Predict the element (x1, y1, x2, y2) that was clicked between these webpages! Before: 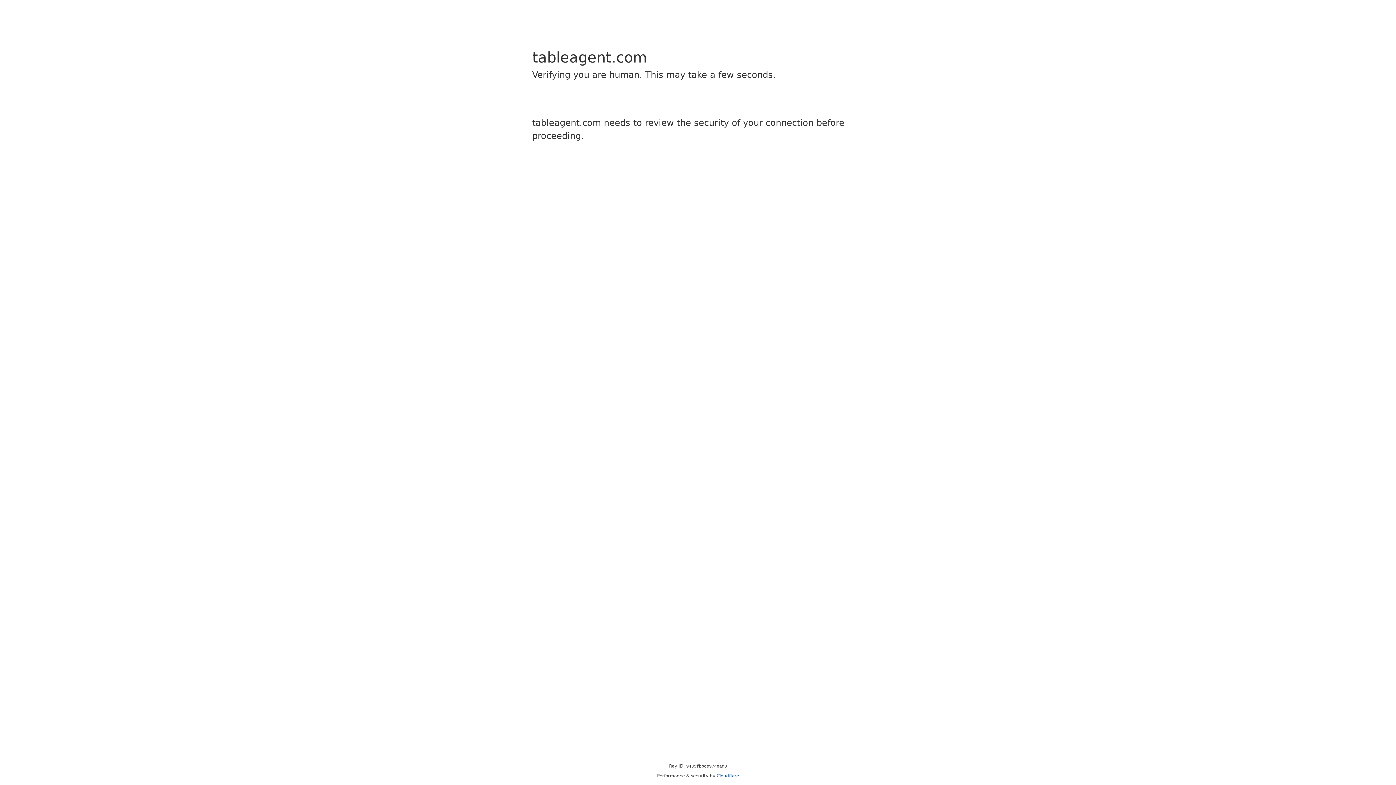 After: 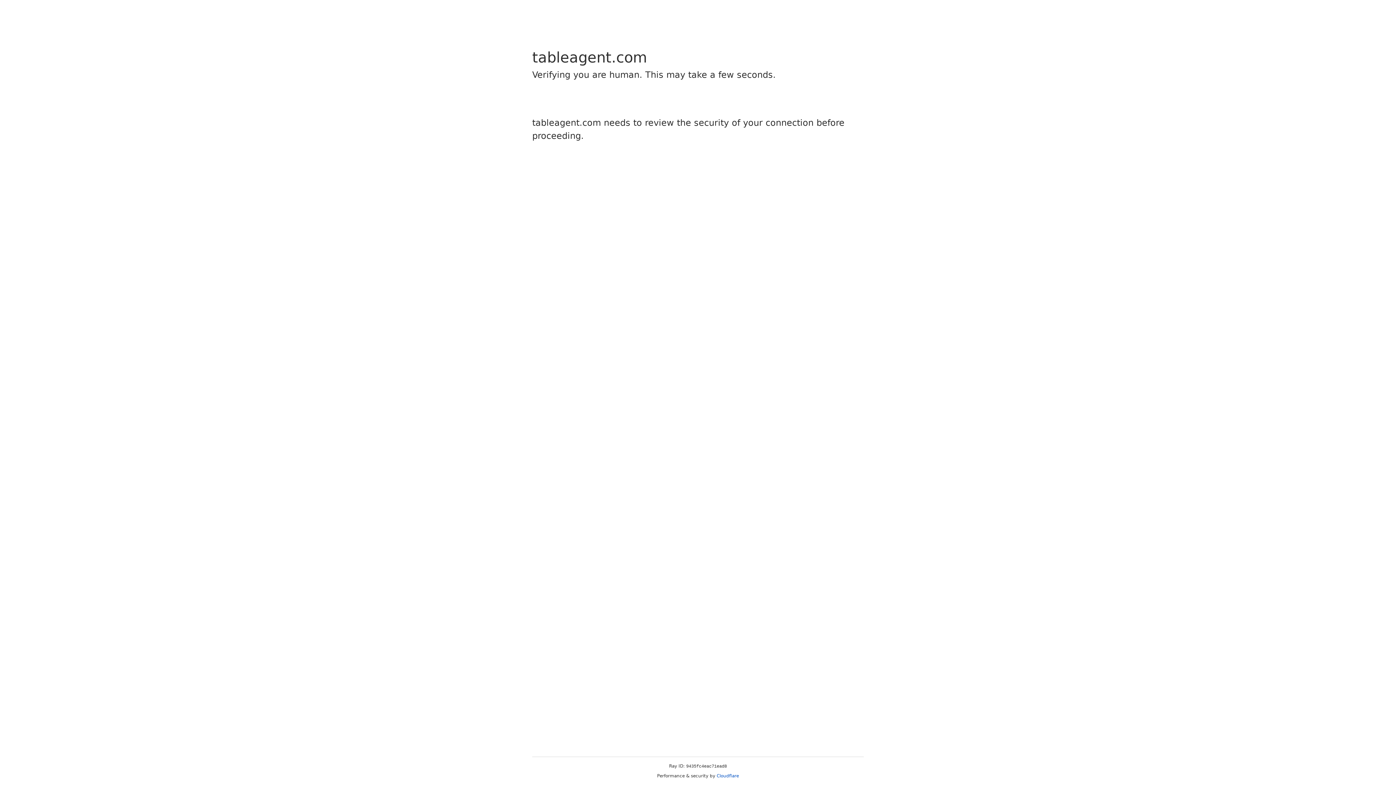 Action: label: Cloudflare bbox: (716, 773, 739, 778)